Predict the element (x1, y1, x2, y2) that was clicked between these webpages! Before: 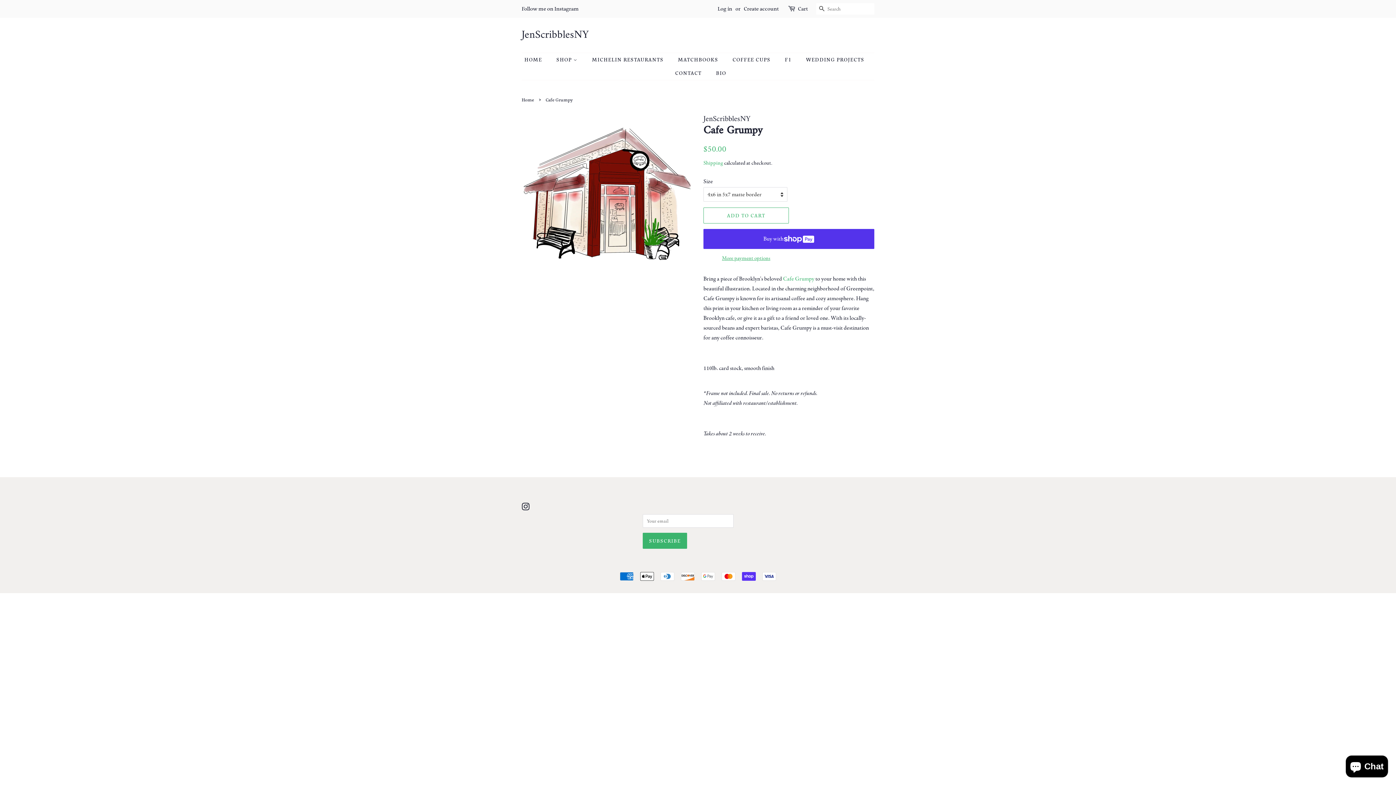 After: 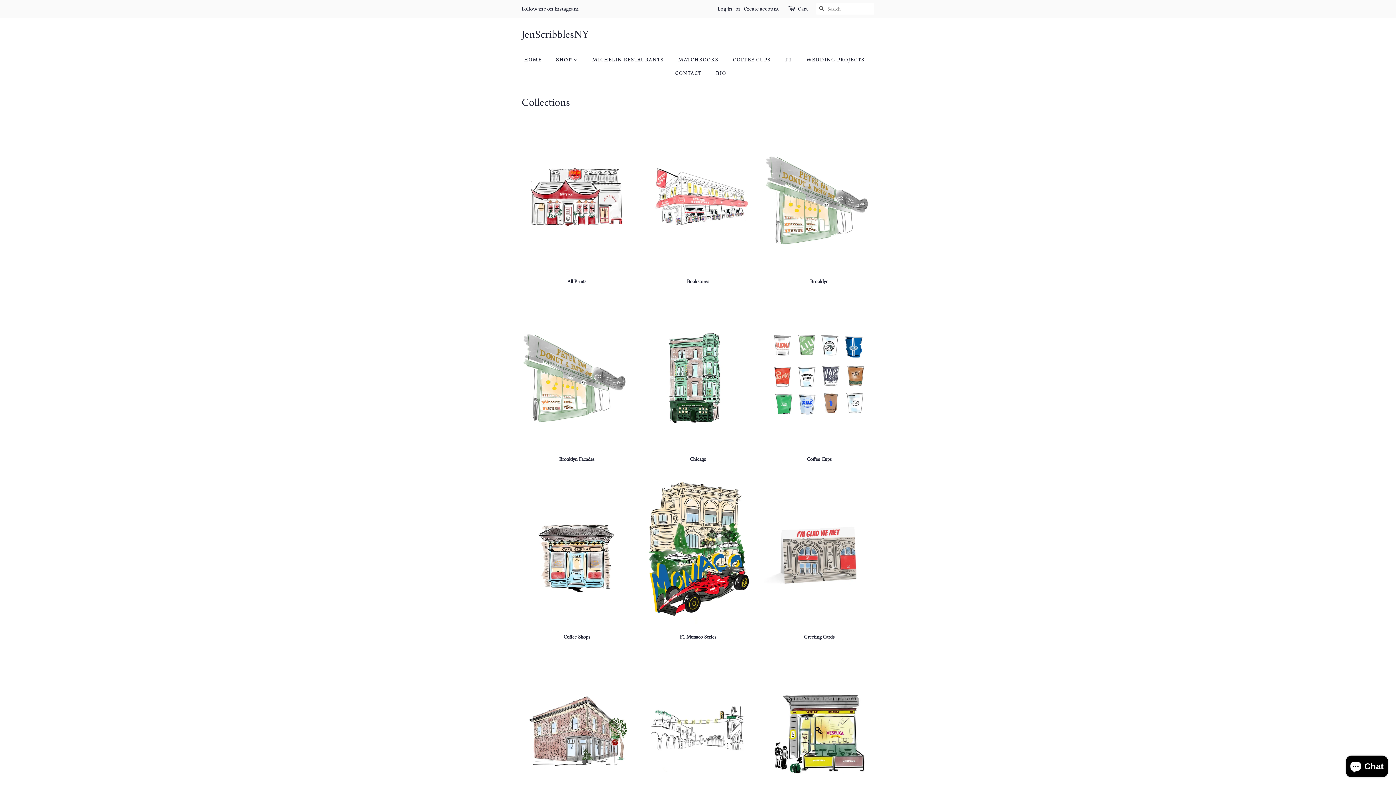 Action: label: SHOP  bbox: (551, 53, 585, 66)